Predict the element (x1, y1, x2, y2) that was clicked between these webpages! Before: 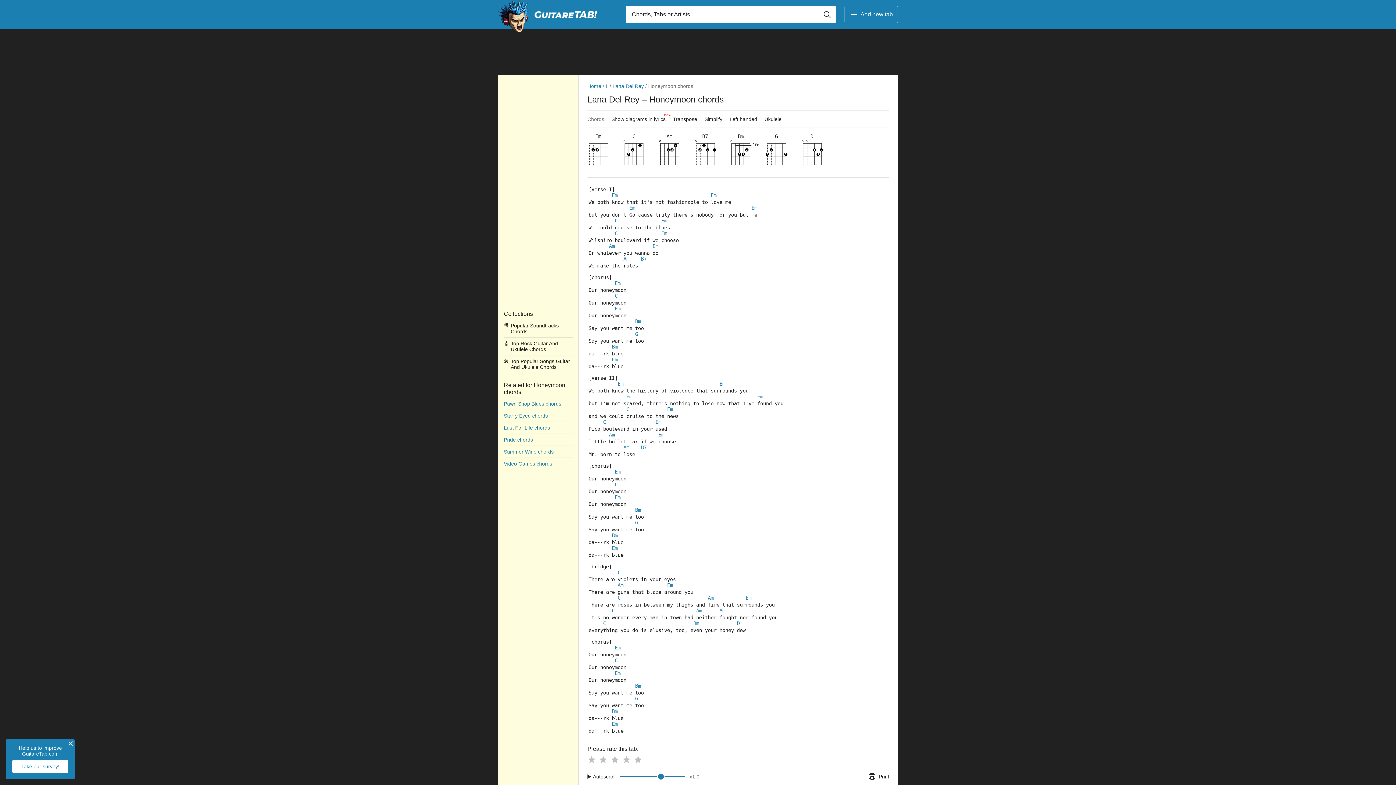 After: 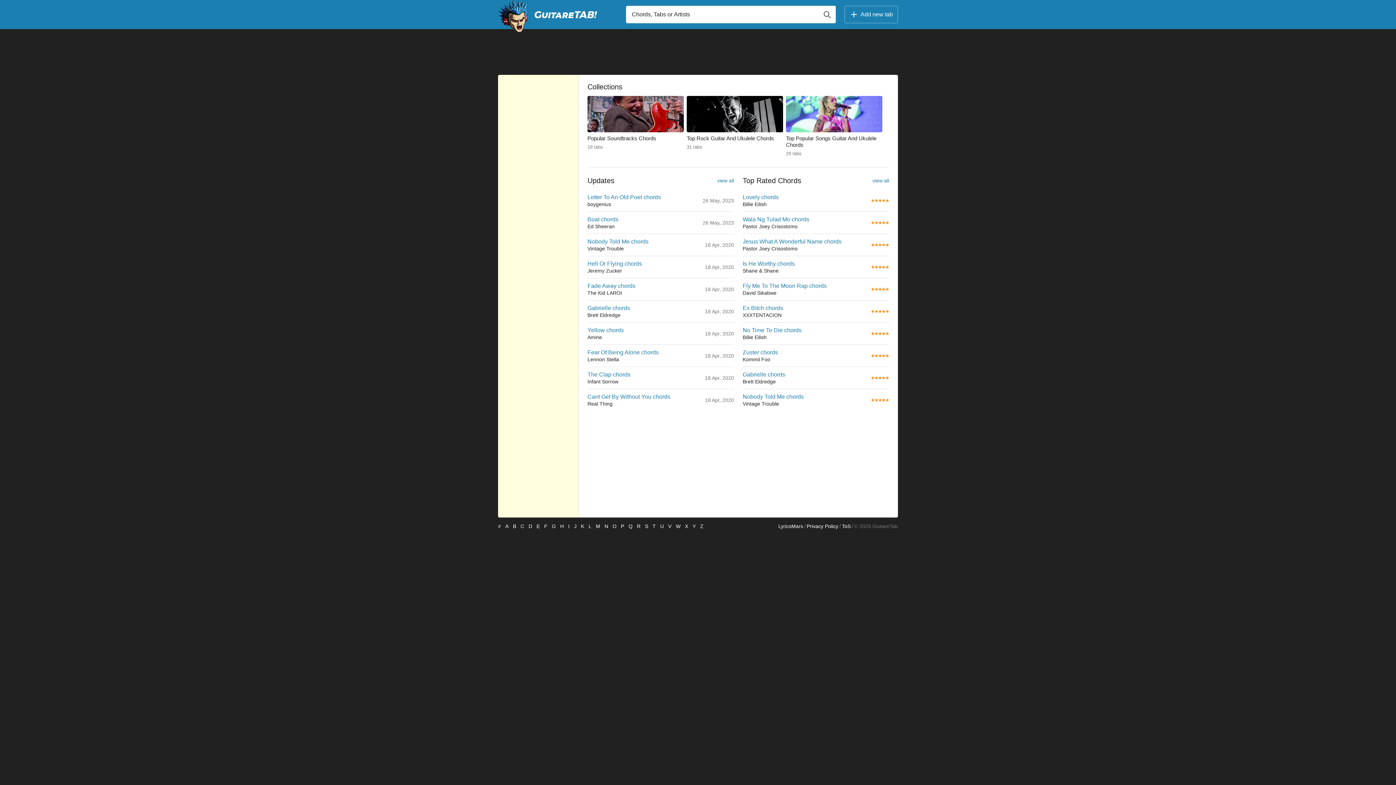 Action: label: Home bbox: (587, 83, 601, 89)